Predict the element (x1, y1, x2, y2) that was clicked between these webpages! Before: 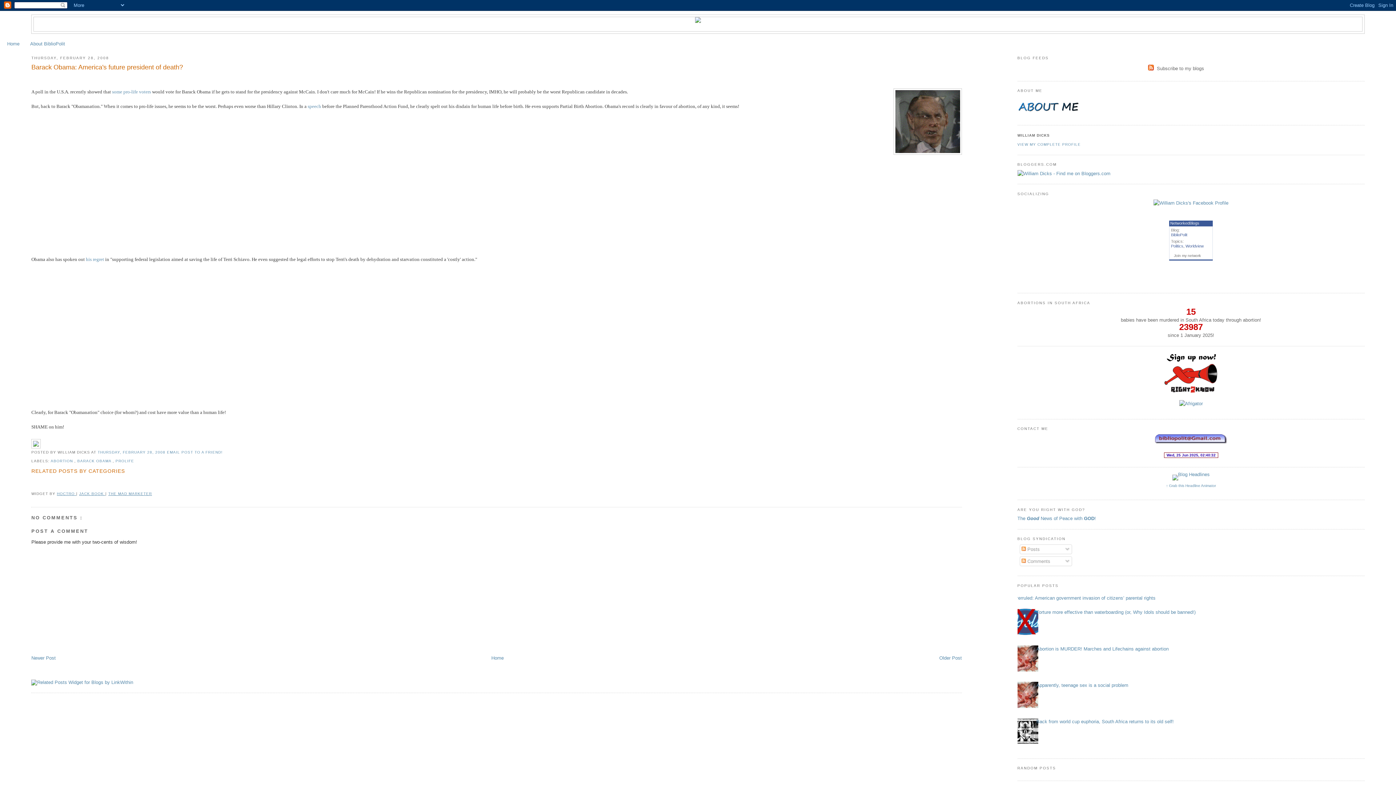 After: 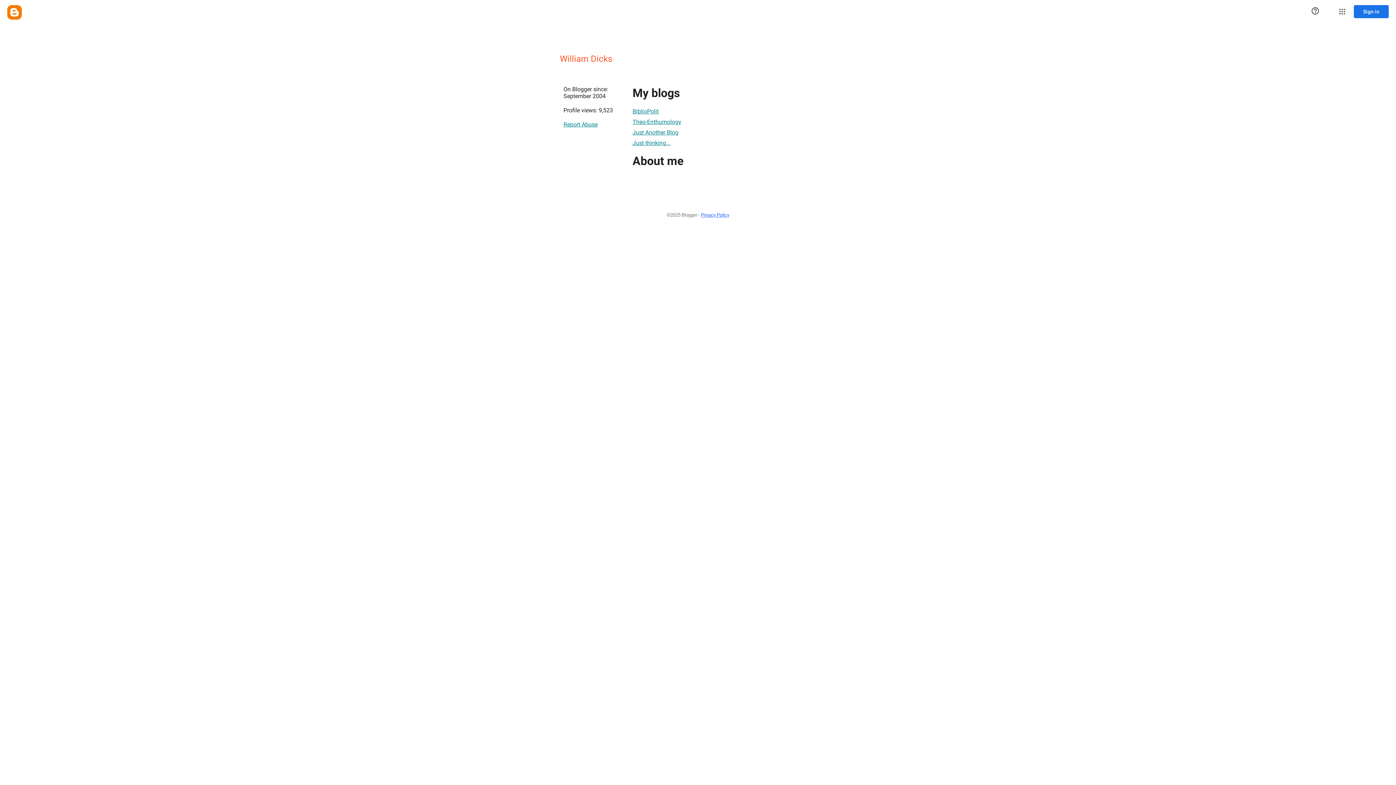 Action: label: VIEW MY COMPLETE PROFILE bbox: (1017, 142, 1081, 146)